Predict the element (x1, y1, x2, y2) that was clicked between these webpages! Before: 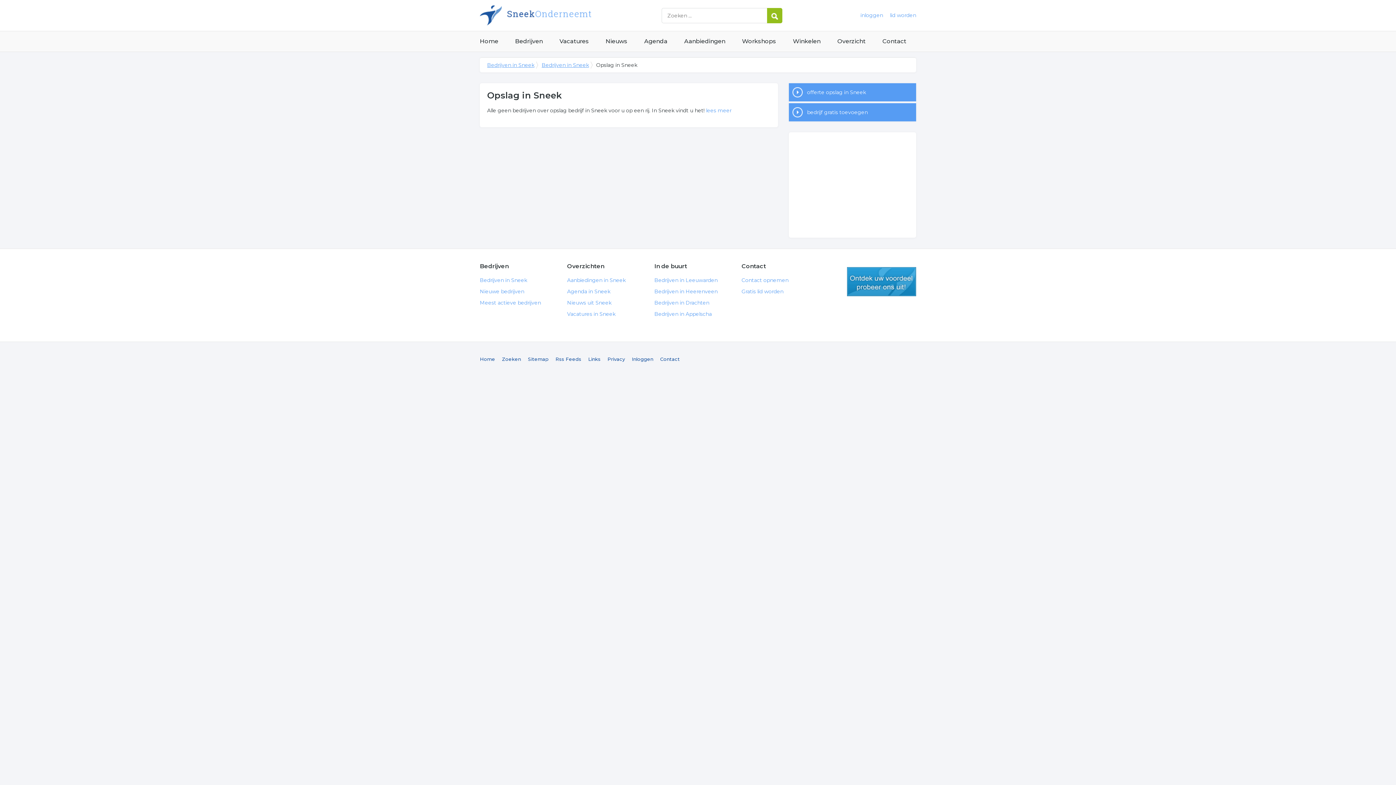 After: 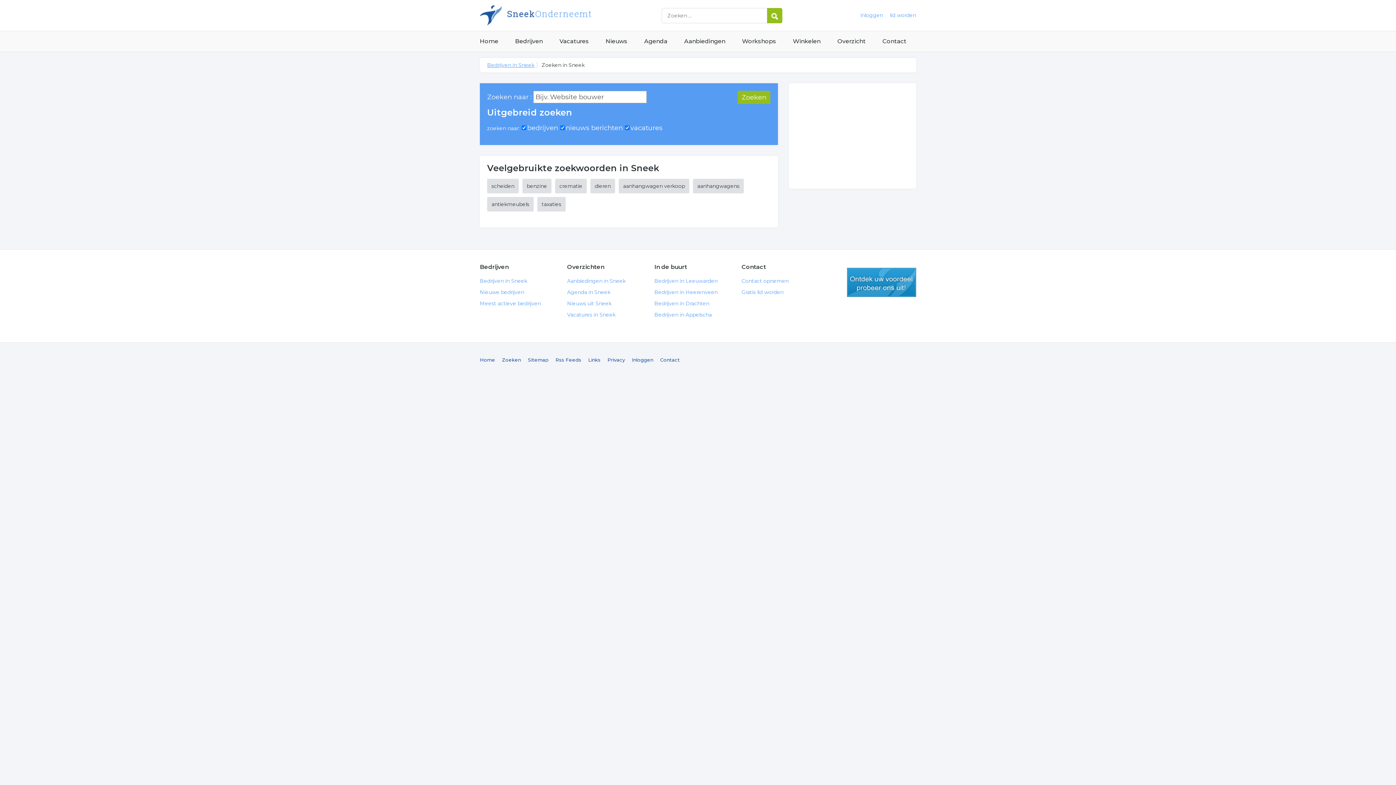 Action: bbox: (502, 356, 521, 362) label: Zoeken